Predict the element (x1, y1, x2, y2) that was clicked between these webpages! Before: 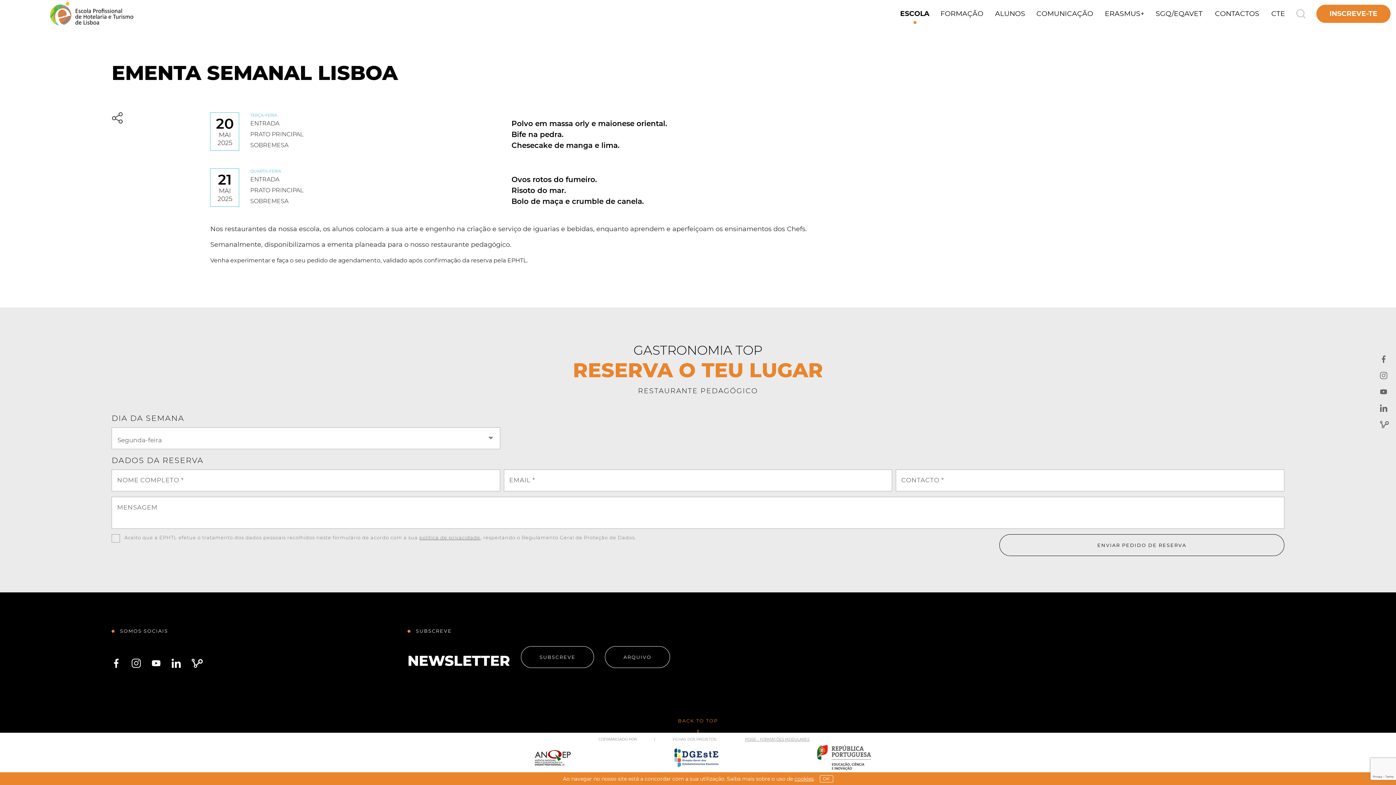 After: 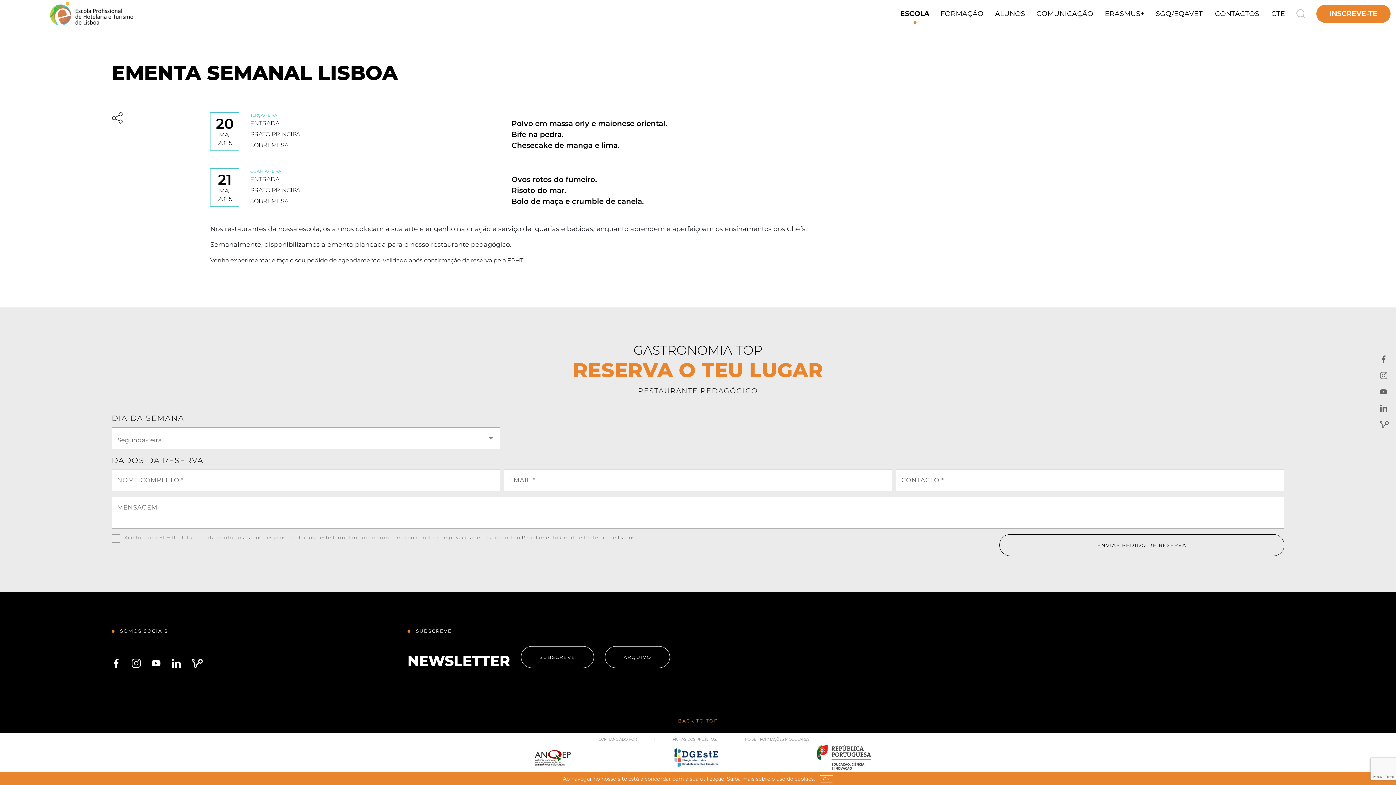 Action: bbox: (478, 745, 625, 770)